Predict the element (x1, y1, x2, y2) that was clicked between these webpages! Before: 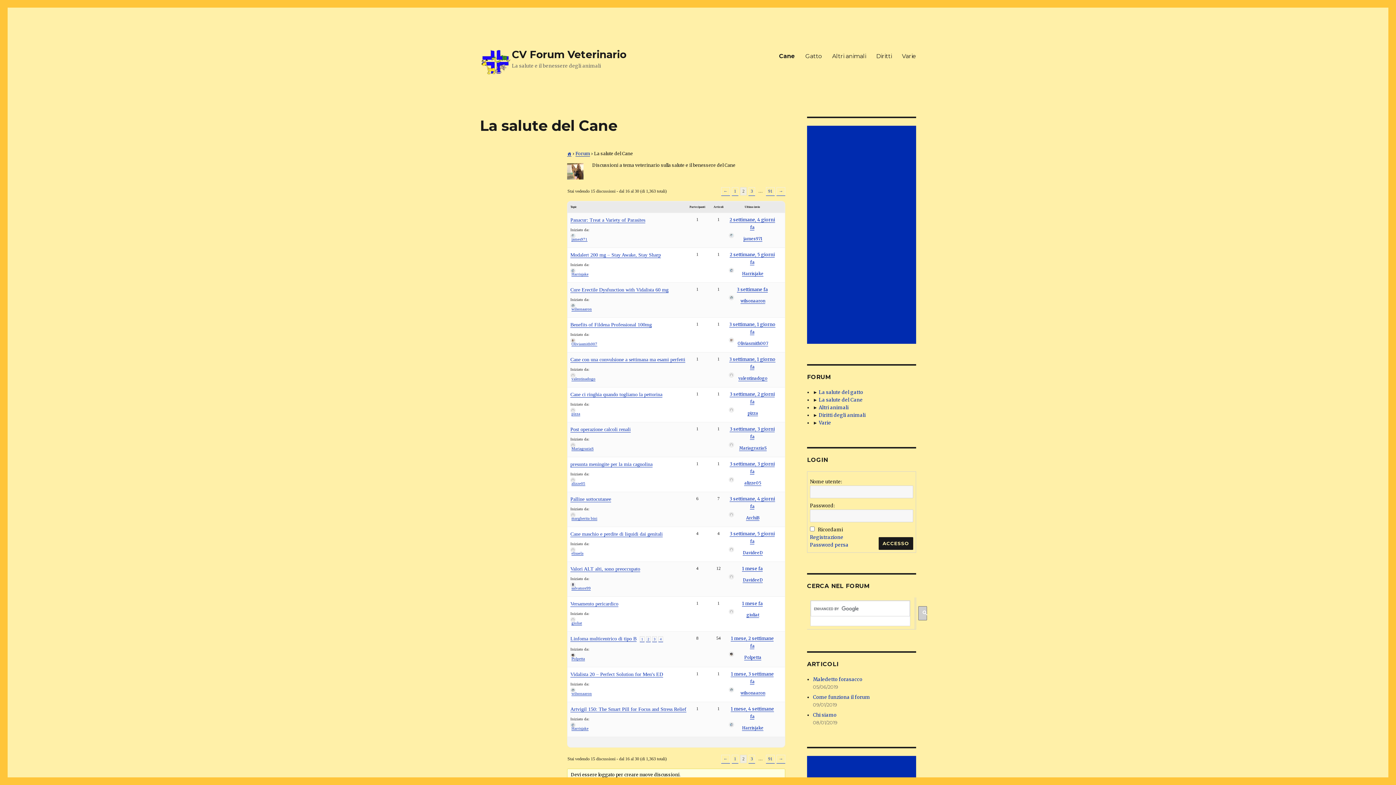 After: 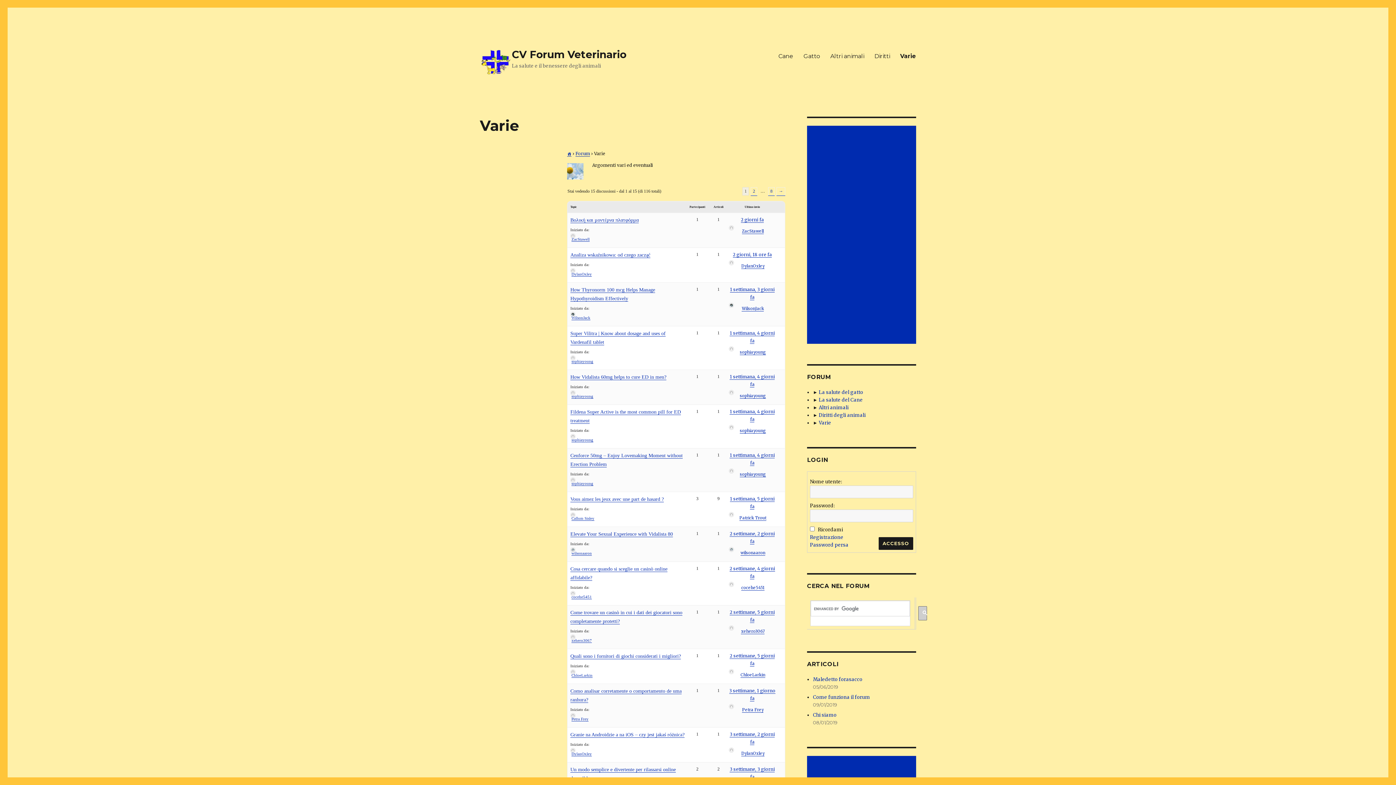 Action: bbox: (819, 420, 831, 426) label: Varie